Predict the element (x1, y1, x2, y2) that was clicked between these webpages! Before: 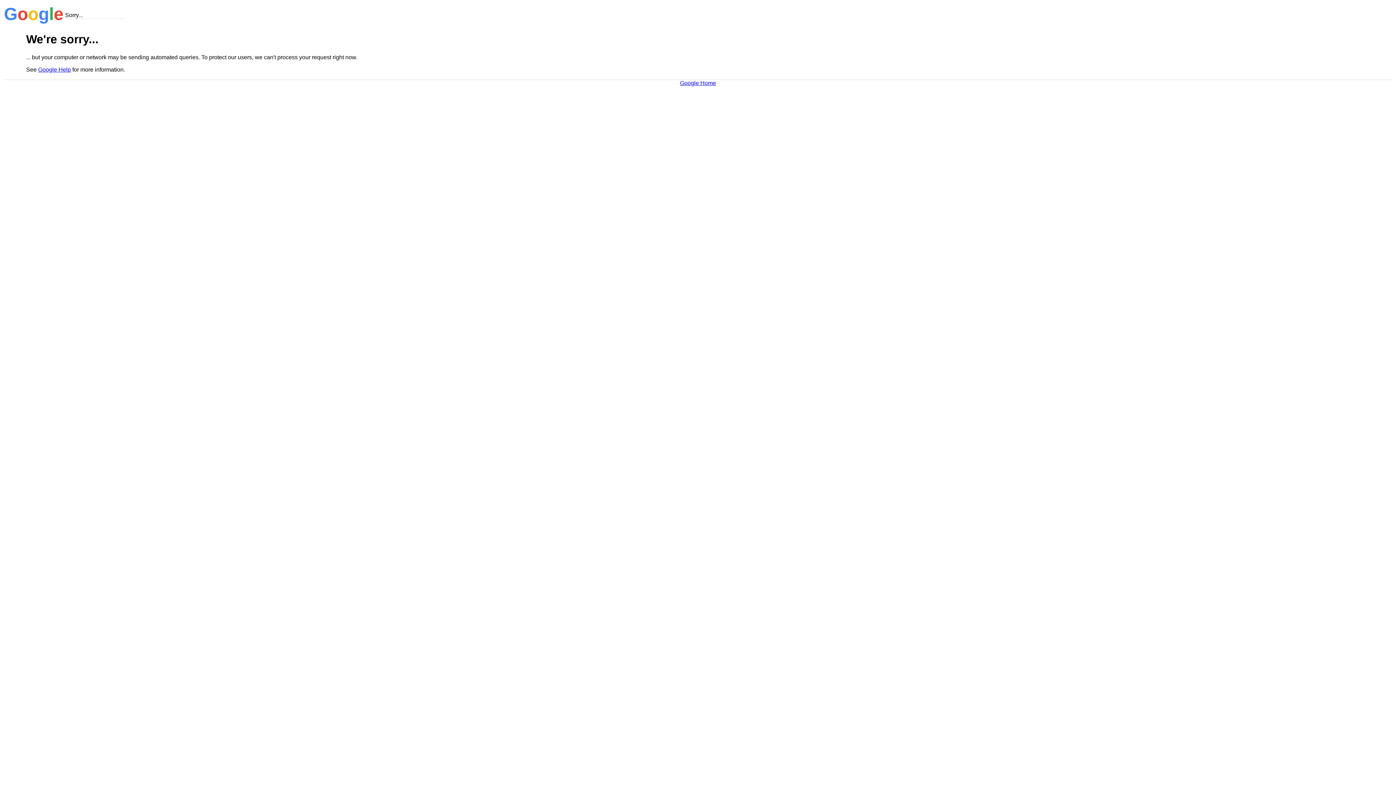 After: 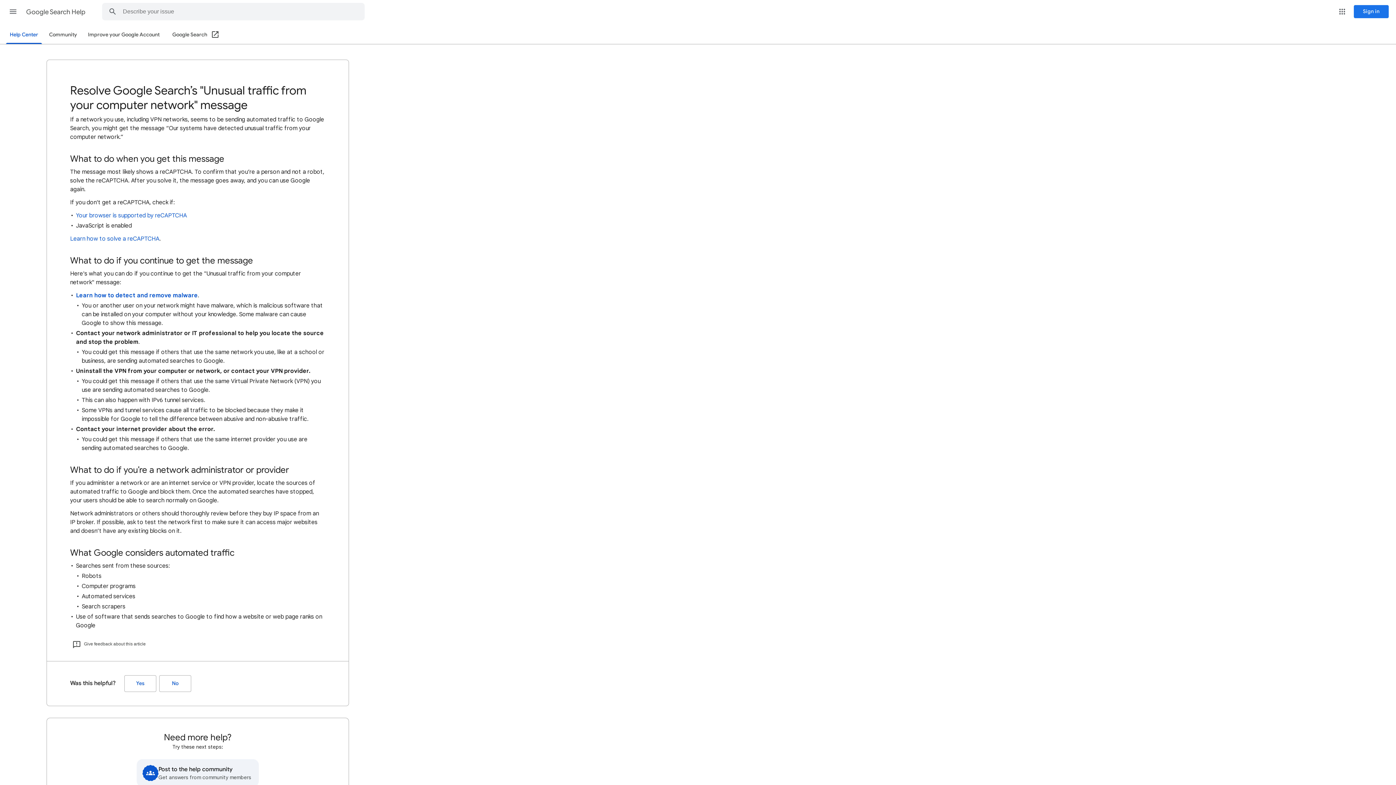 Action: label: Google Help bbox: (38, 66, 70, 72)